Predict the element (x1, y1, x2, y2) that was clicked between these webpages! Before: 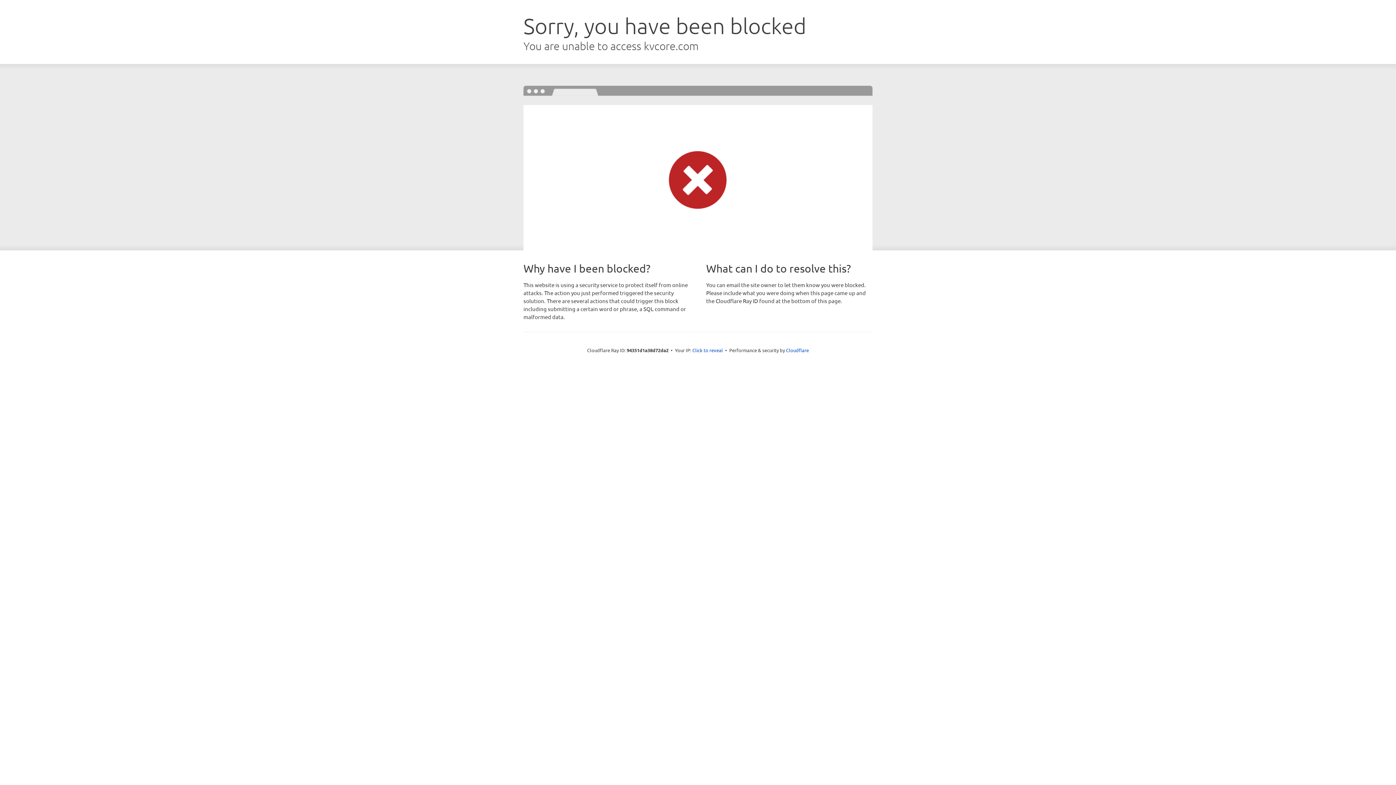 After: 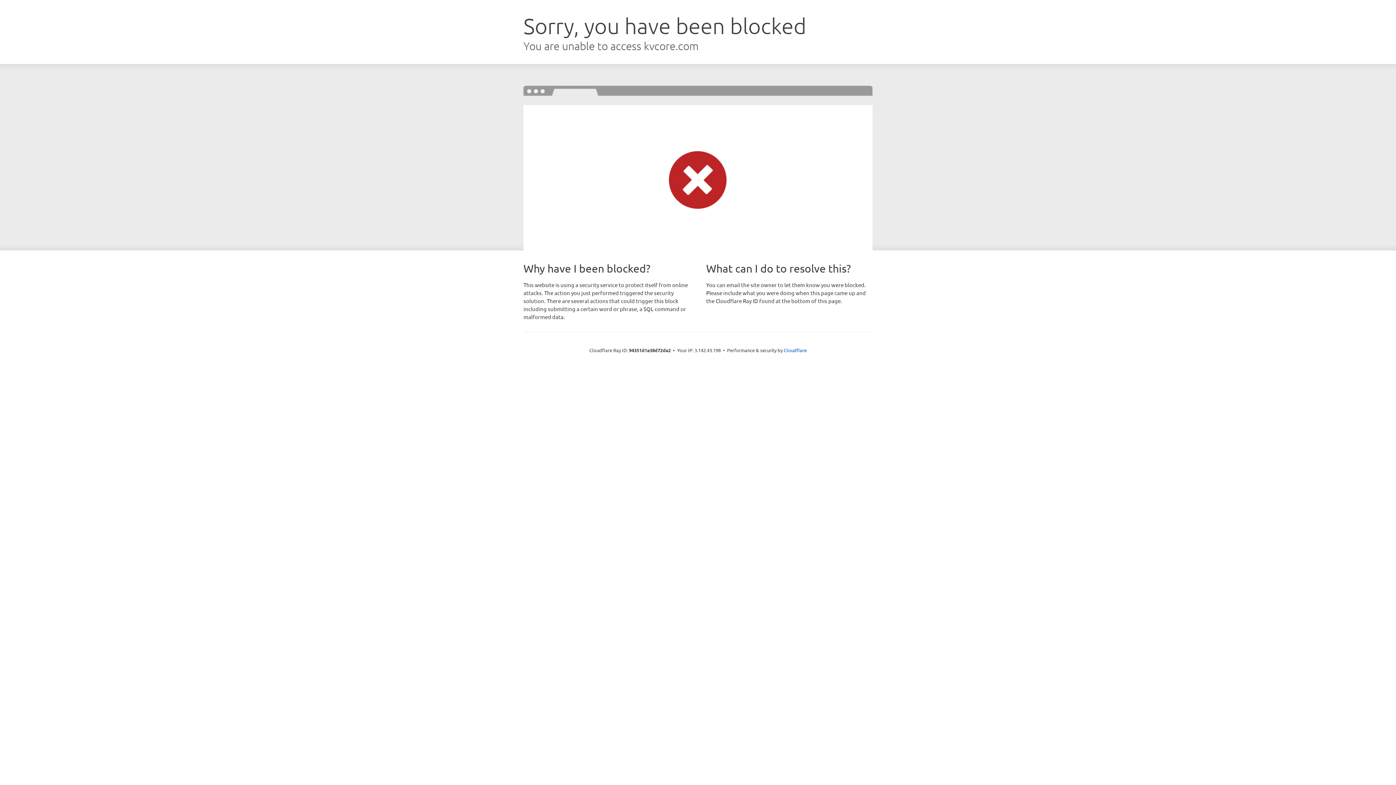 Action: label: Click to reveal bbox: (692, 346, 723, 353)